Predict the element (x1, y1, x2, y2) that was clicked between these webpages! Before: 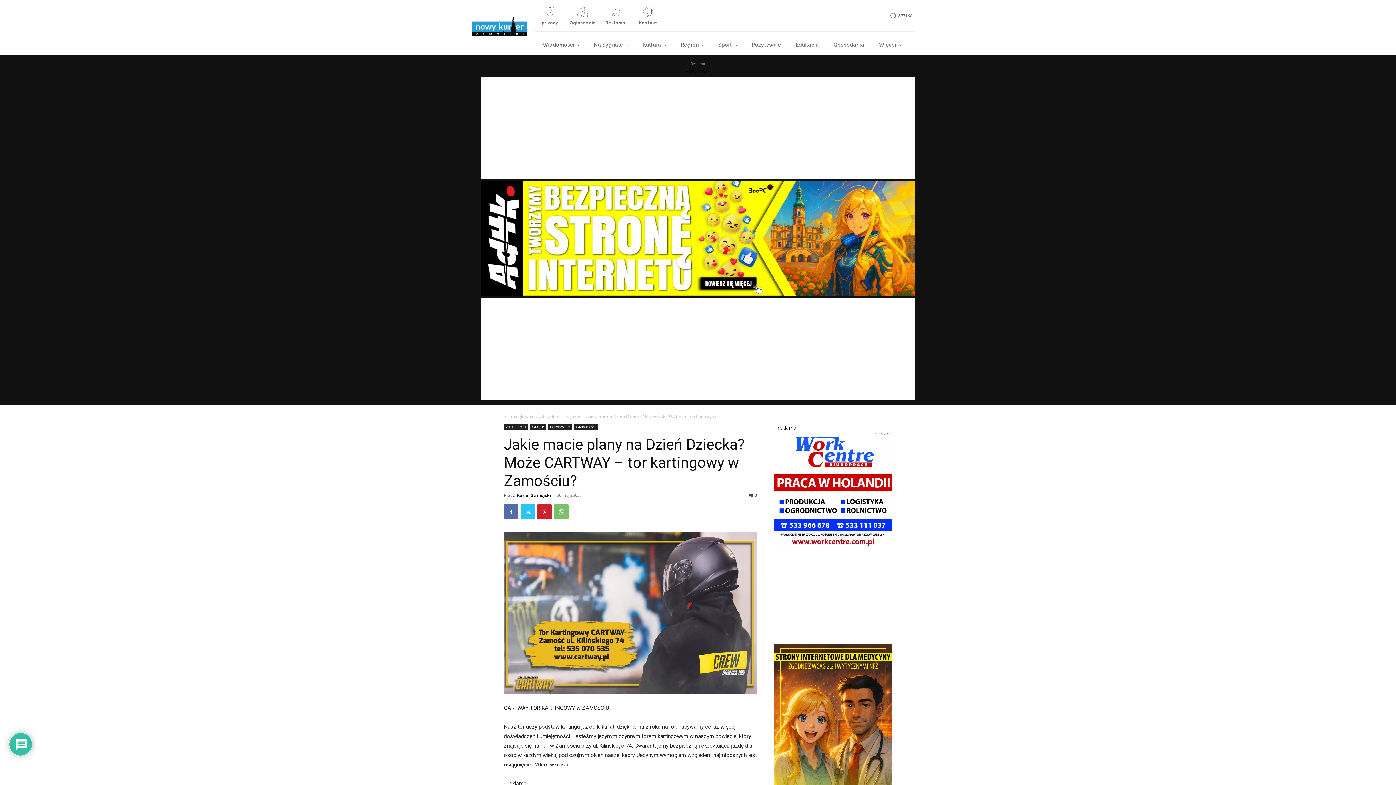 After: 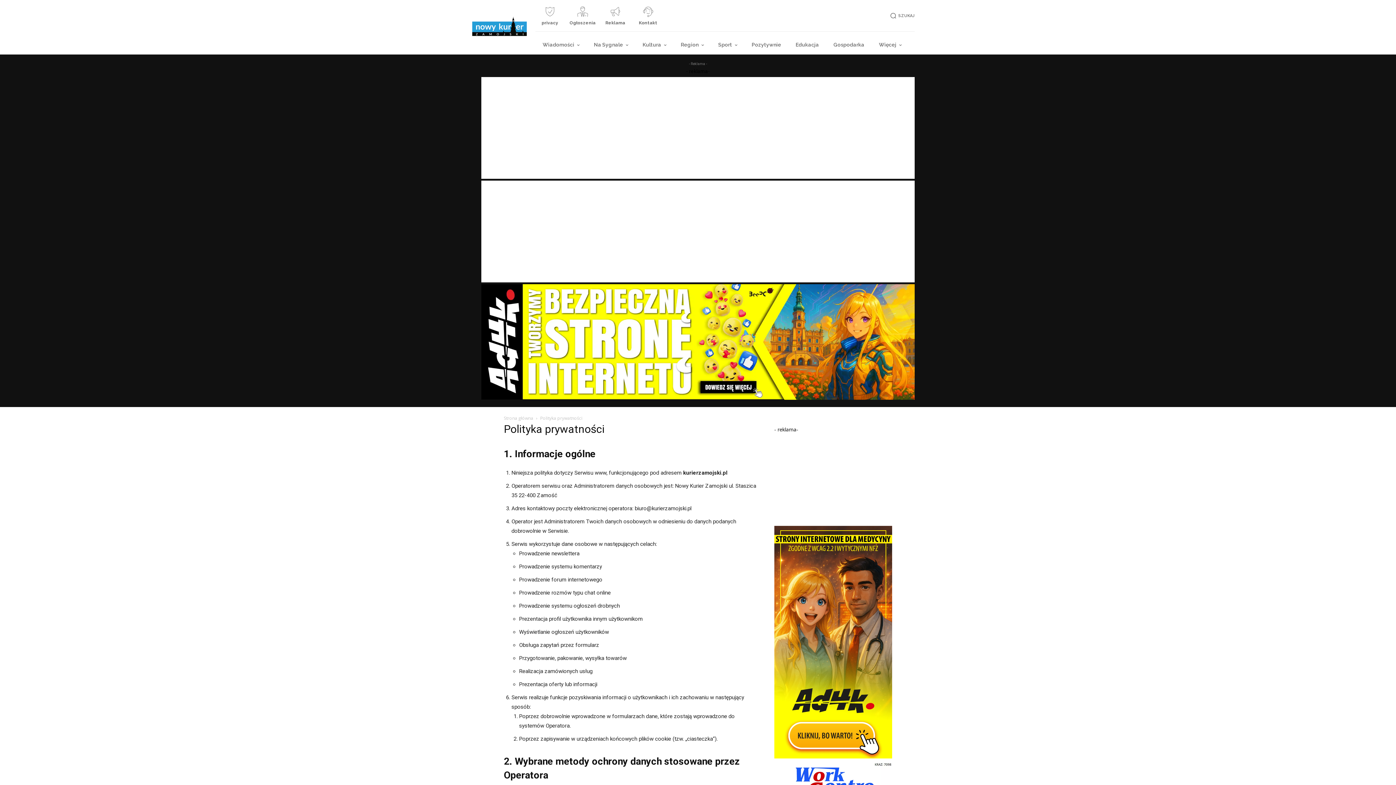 Action: label: icon_box bbox: (533, 5, 566, 31)